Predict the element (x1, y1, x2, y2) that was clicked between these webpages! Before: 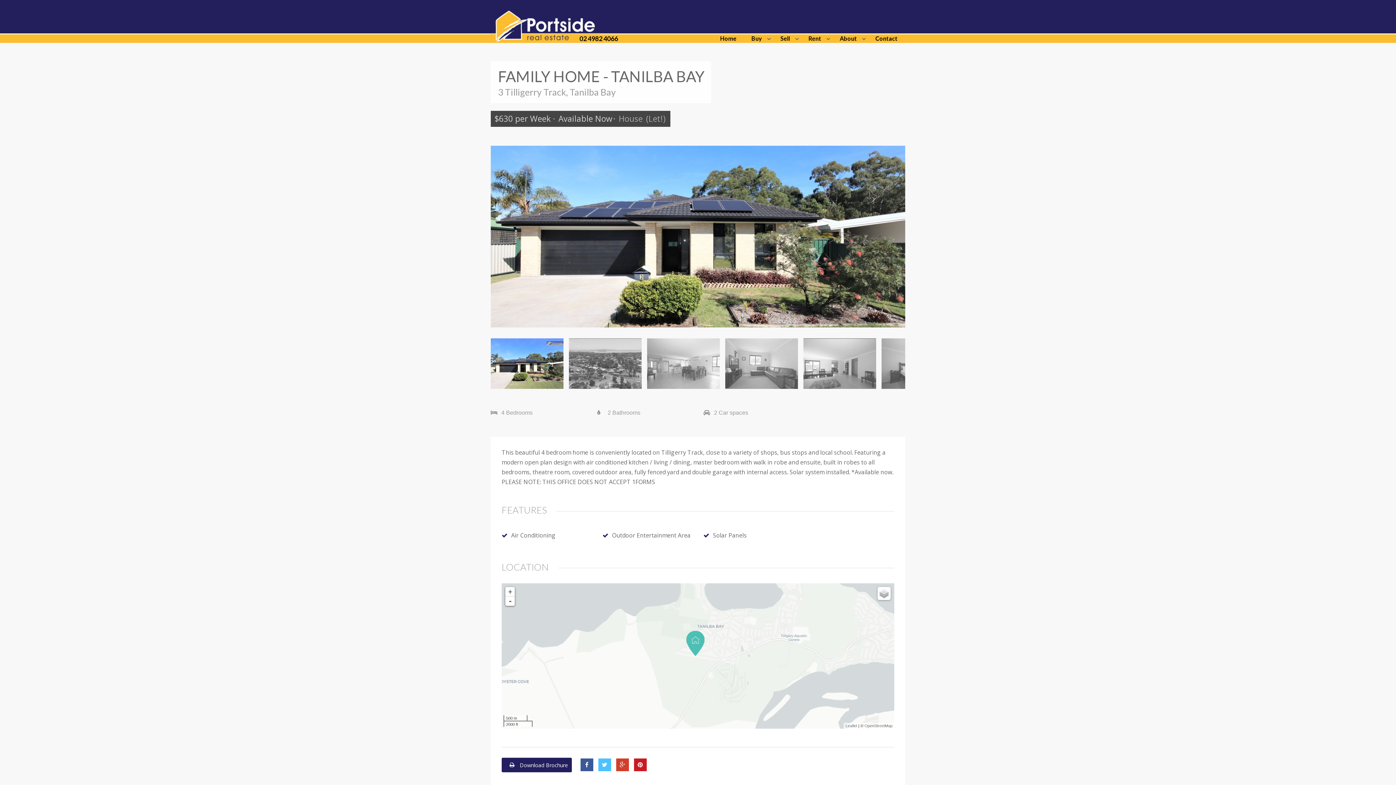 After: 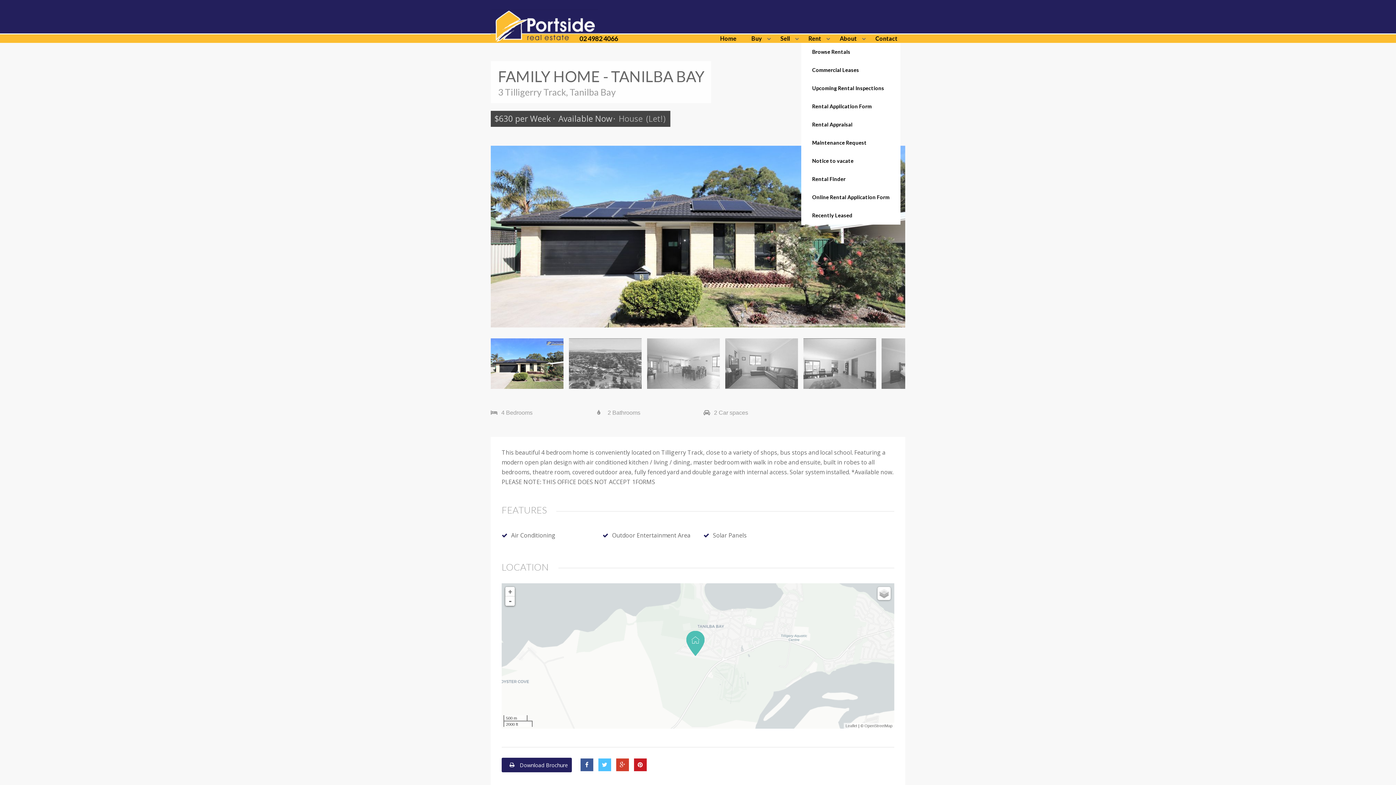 Action: bbox: (801, 33, 832, 42) label: Rent